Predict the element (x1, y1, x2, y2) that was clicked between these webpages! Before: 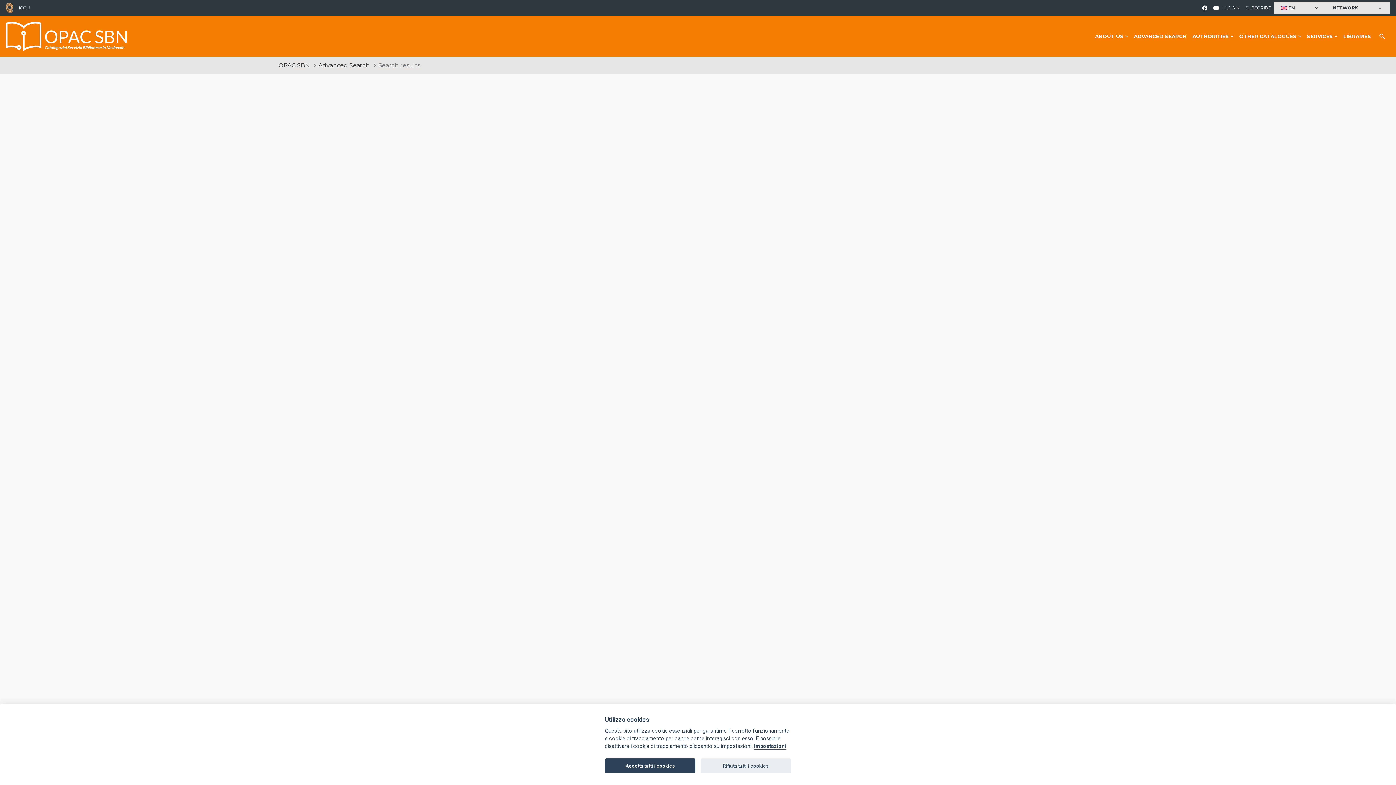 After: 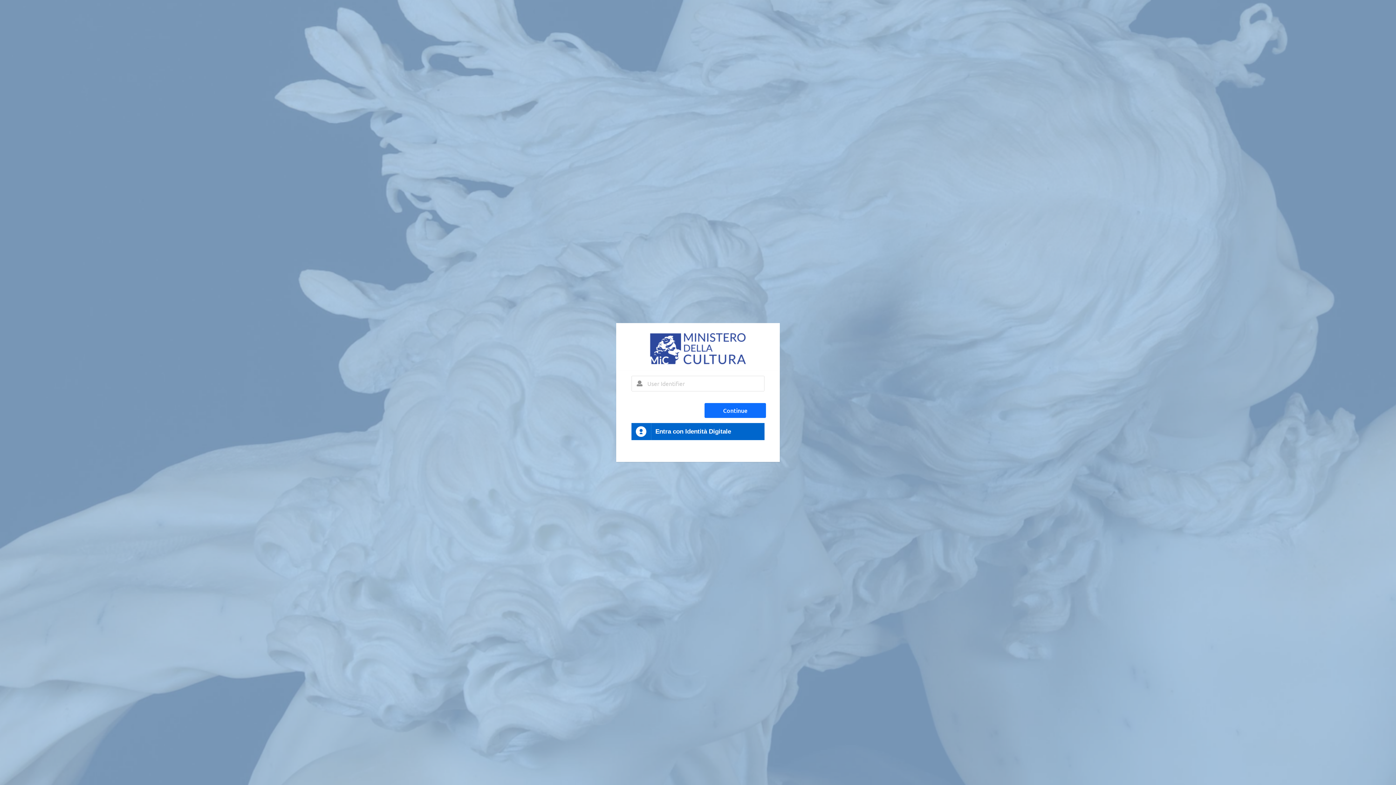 Action: bbox: (1222, 1, 1242, 14) label: LOGIN